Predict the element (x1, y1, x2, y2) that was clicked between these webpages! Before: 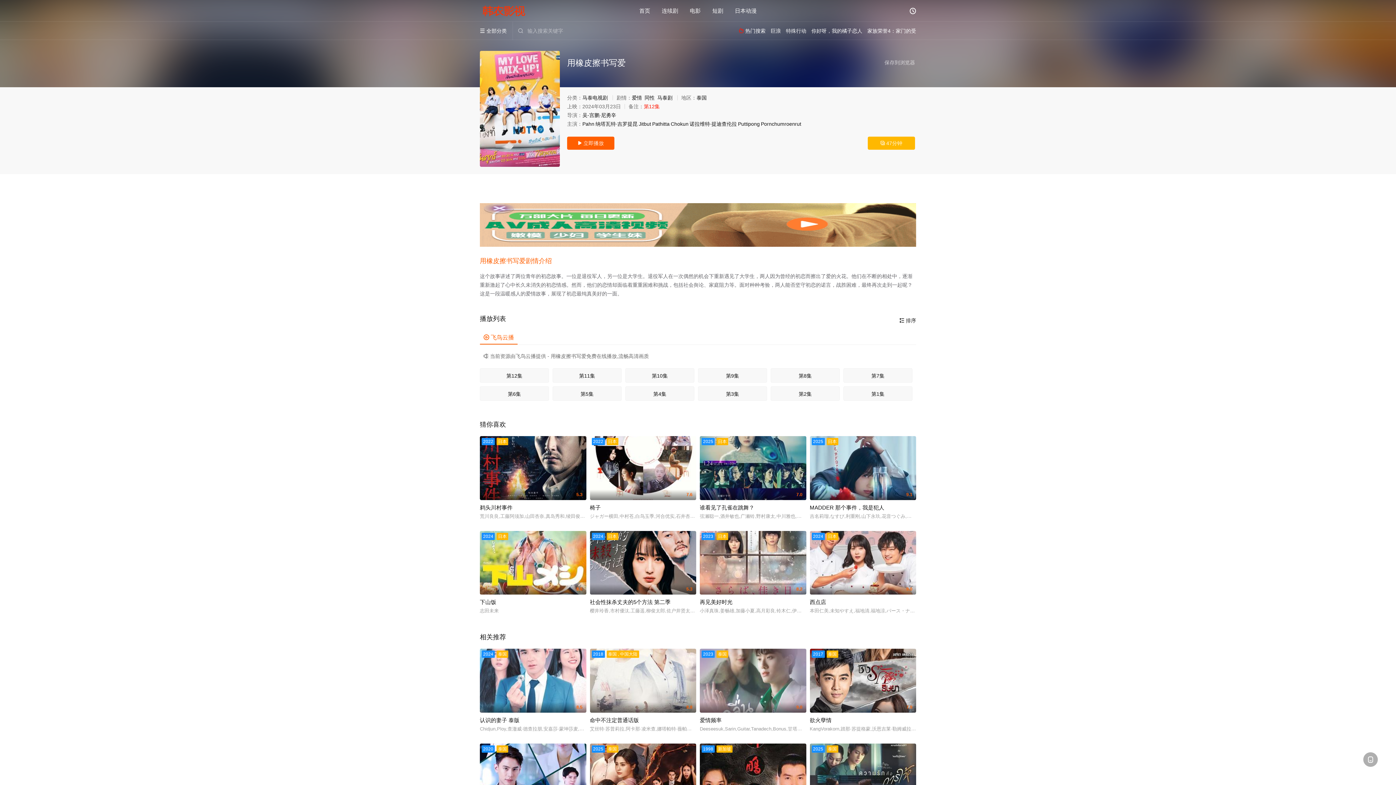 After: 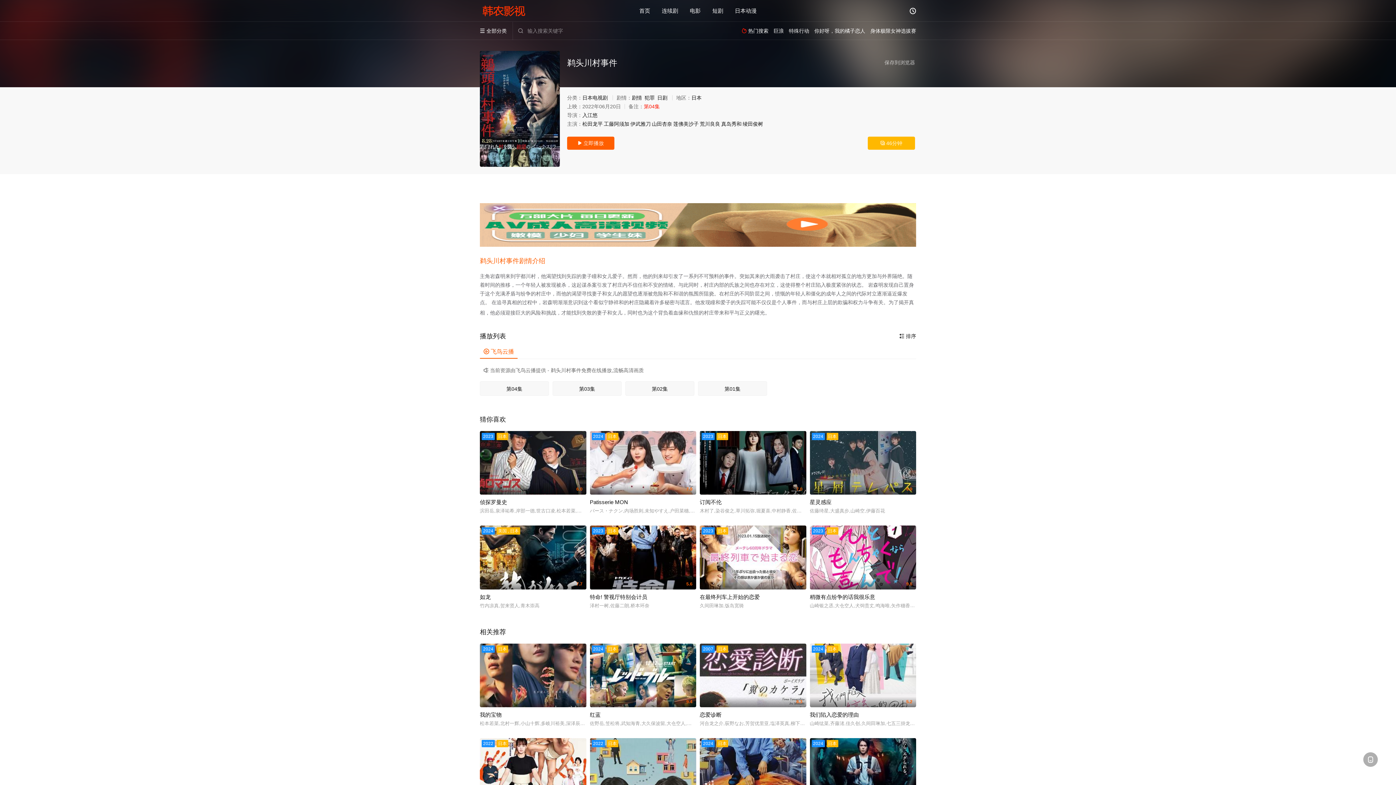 Action: bbox: (480, 436, 586, 500) label: 2022日本
5.3